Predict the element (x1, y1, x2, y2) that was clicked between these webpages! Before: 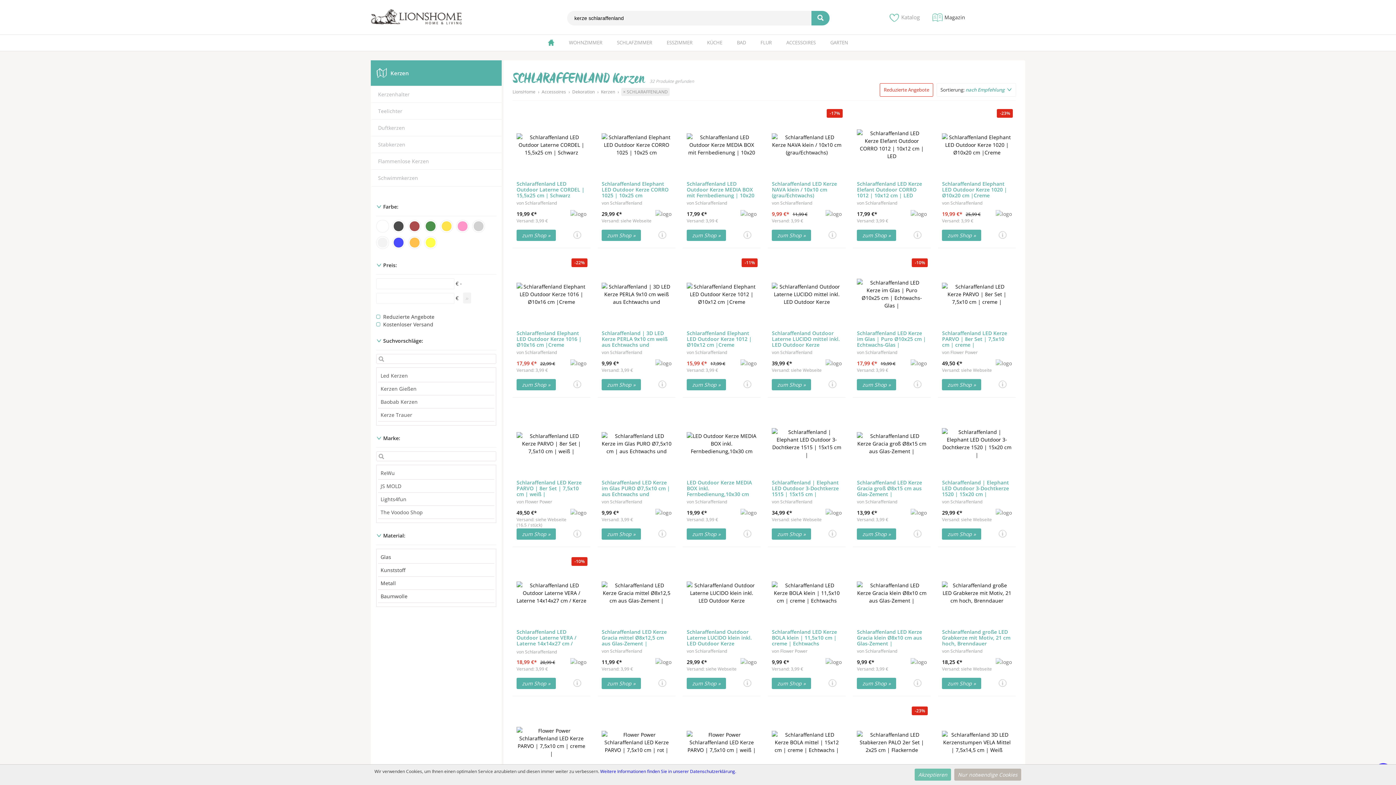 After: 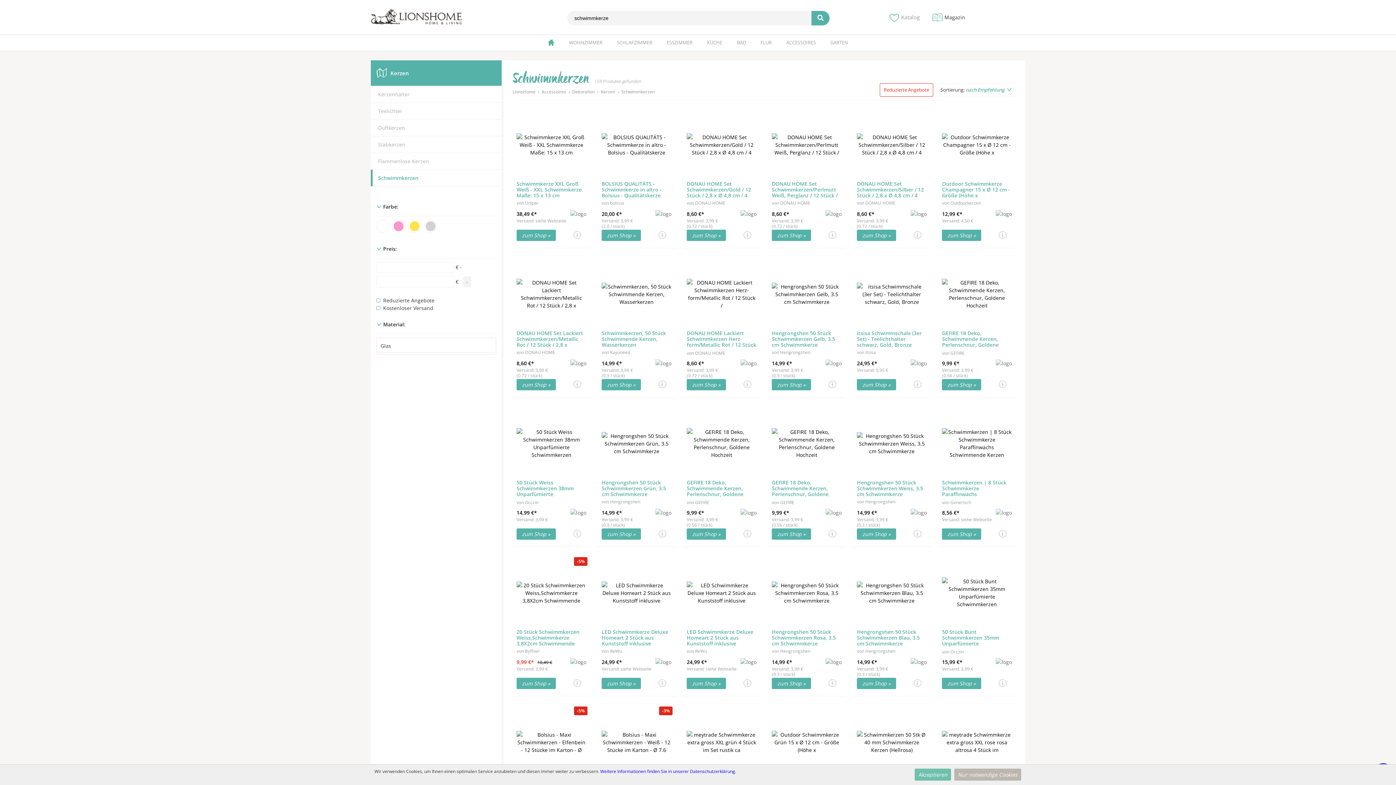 Action: bbox: (378, 174, 418, 181) label: Schwimmkerzen